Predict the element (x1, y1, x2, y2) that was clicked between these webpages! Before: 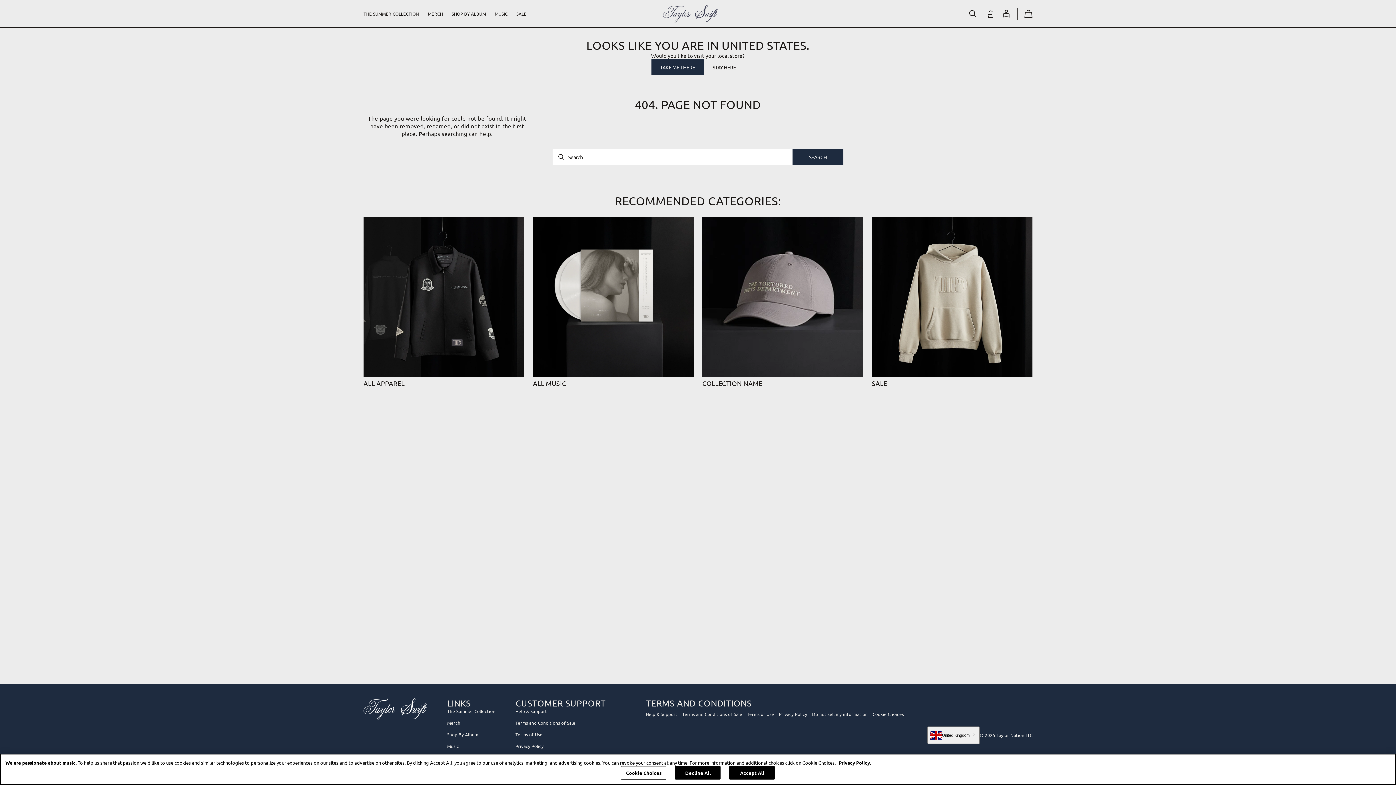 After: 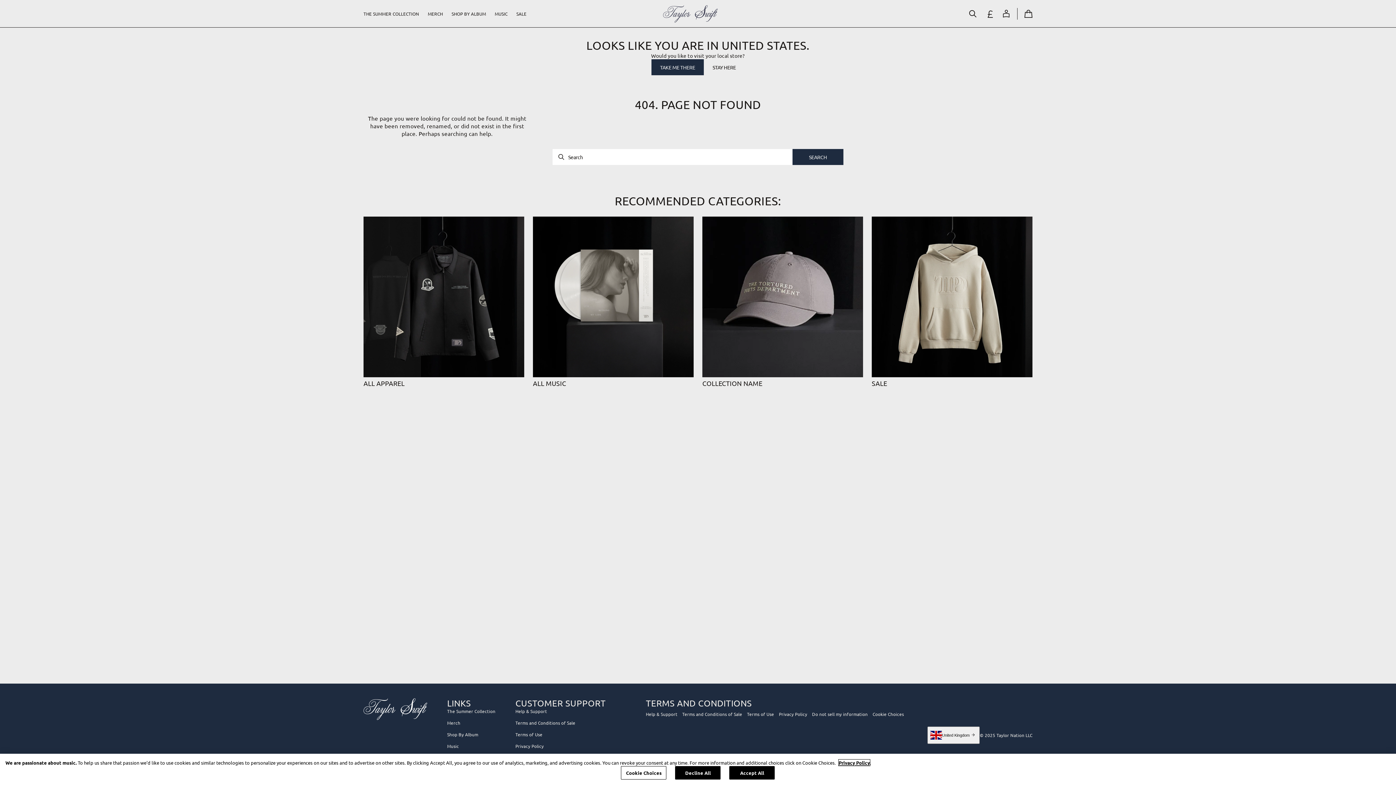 Action: label: Privacy Policy bbox: (838, 760, 870, 766)